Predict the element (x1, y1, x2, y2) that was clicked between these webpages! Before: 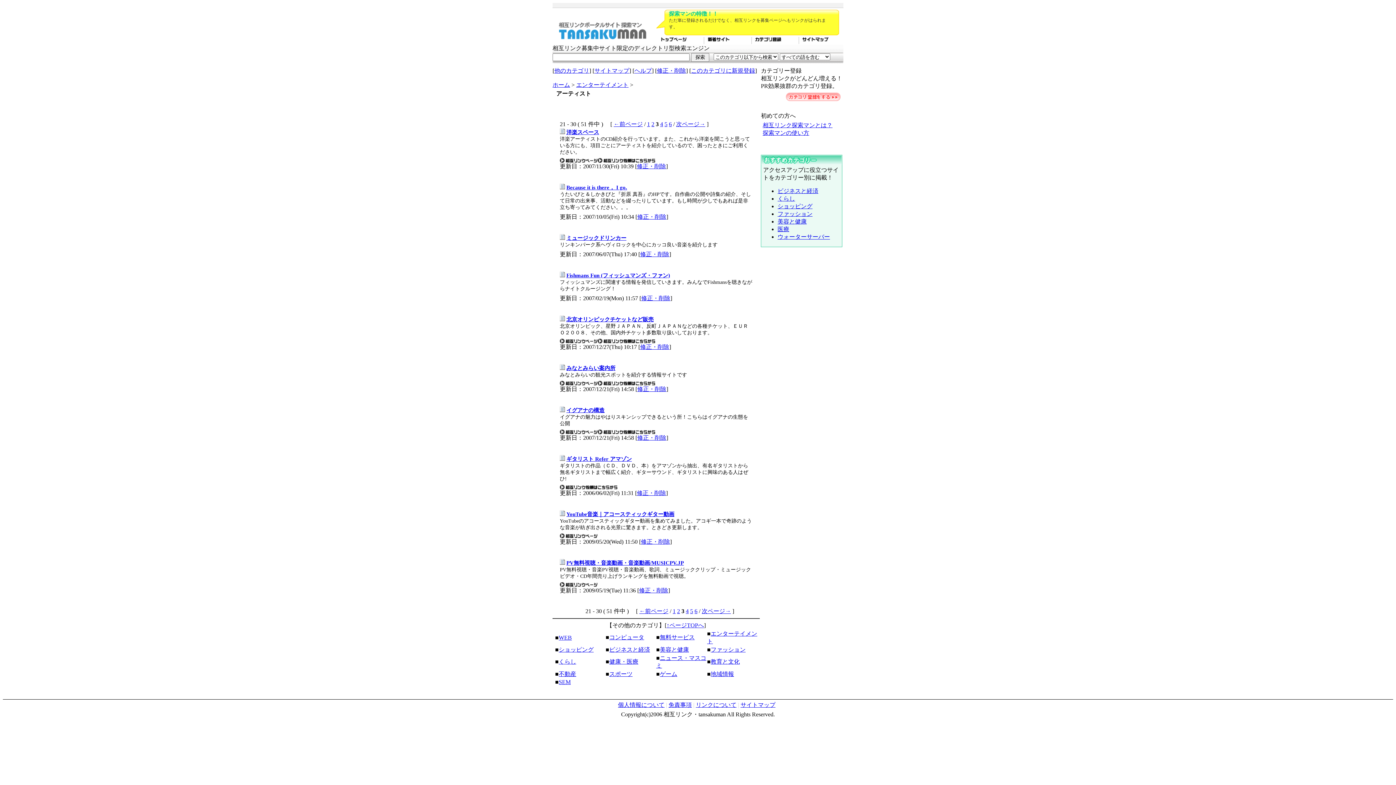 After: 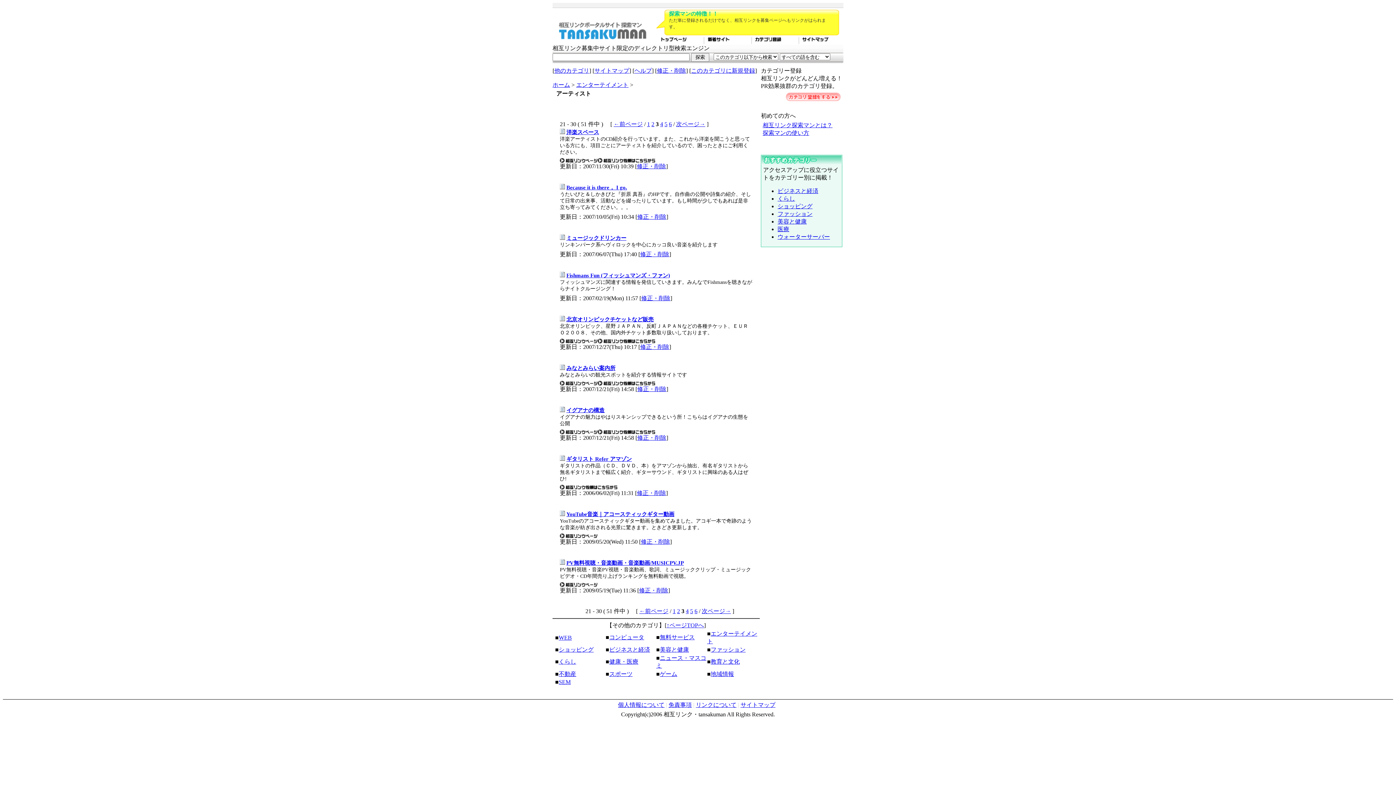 Action: bbox: (566, 129, 599, 135) label: 洋楽スペース